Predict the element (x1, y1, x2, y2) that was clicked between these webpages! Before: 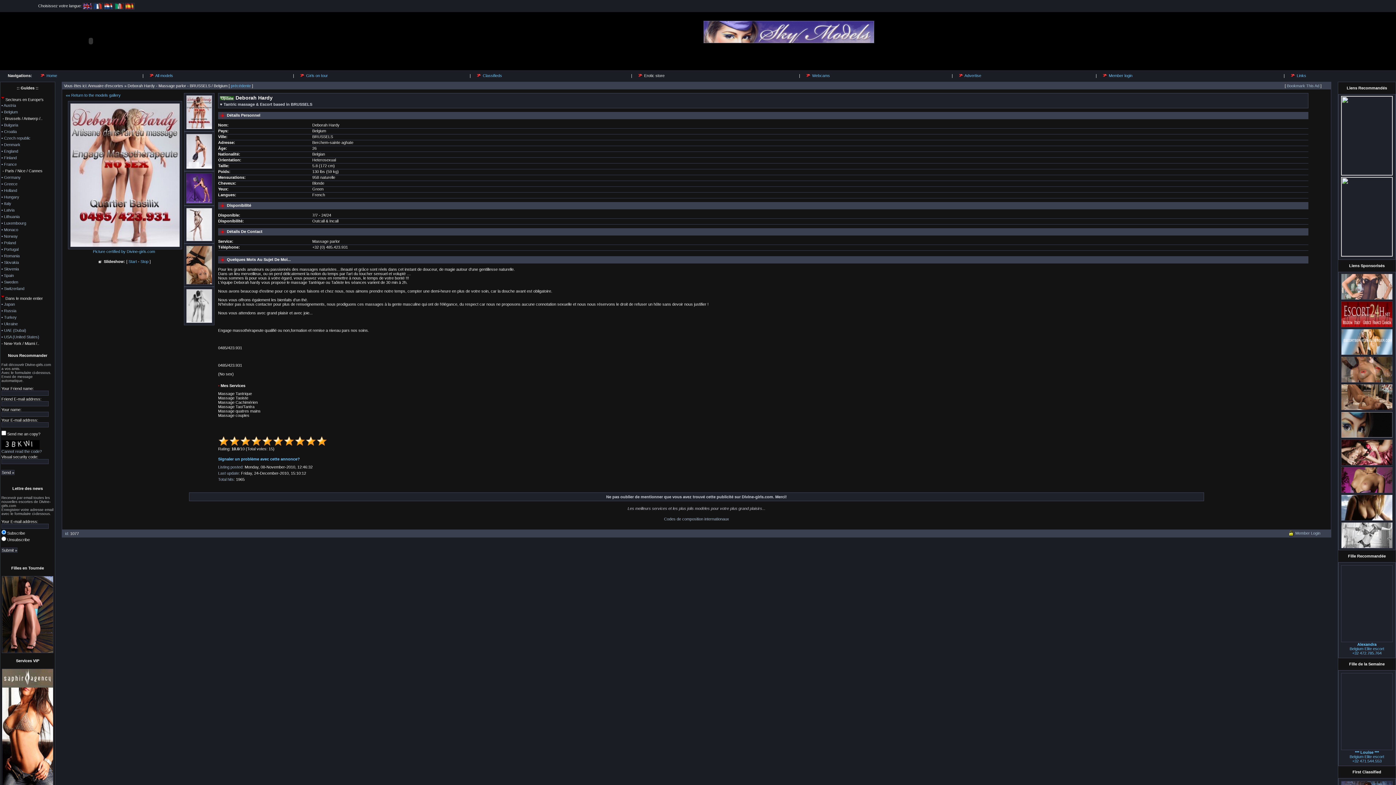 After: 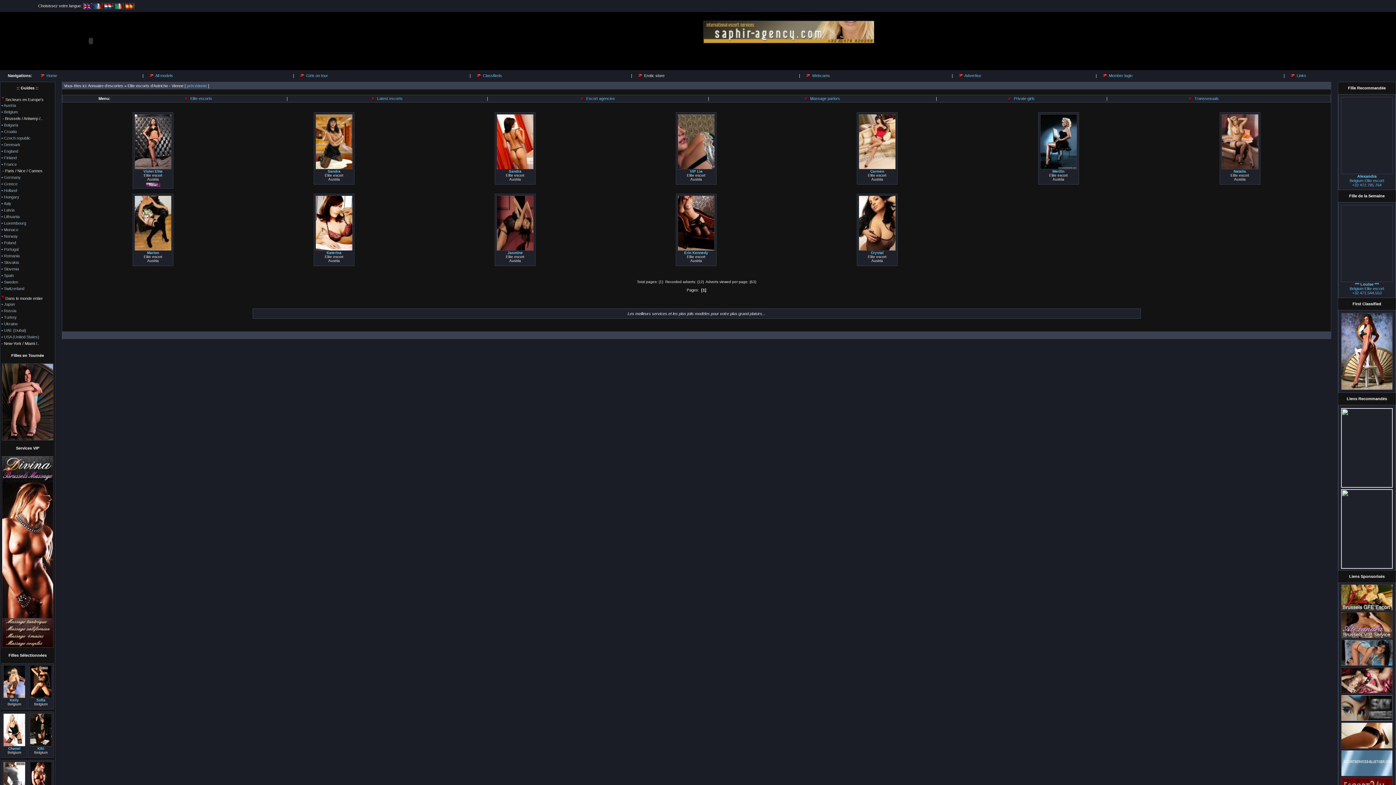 Action: bbox: (0, 103, 54, 109) label:  • Austria